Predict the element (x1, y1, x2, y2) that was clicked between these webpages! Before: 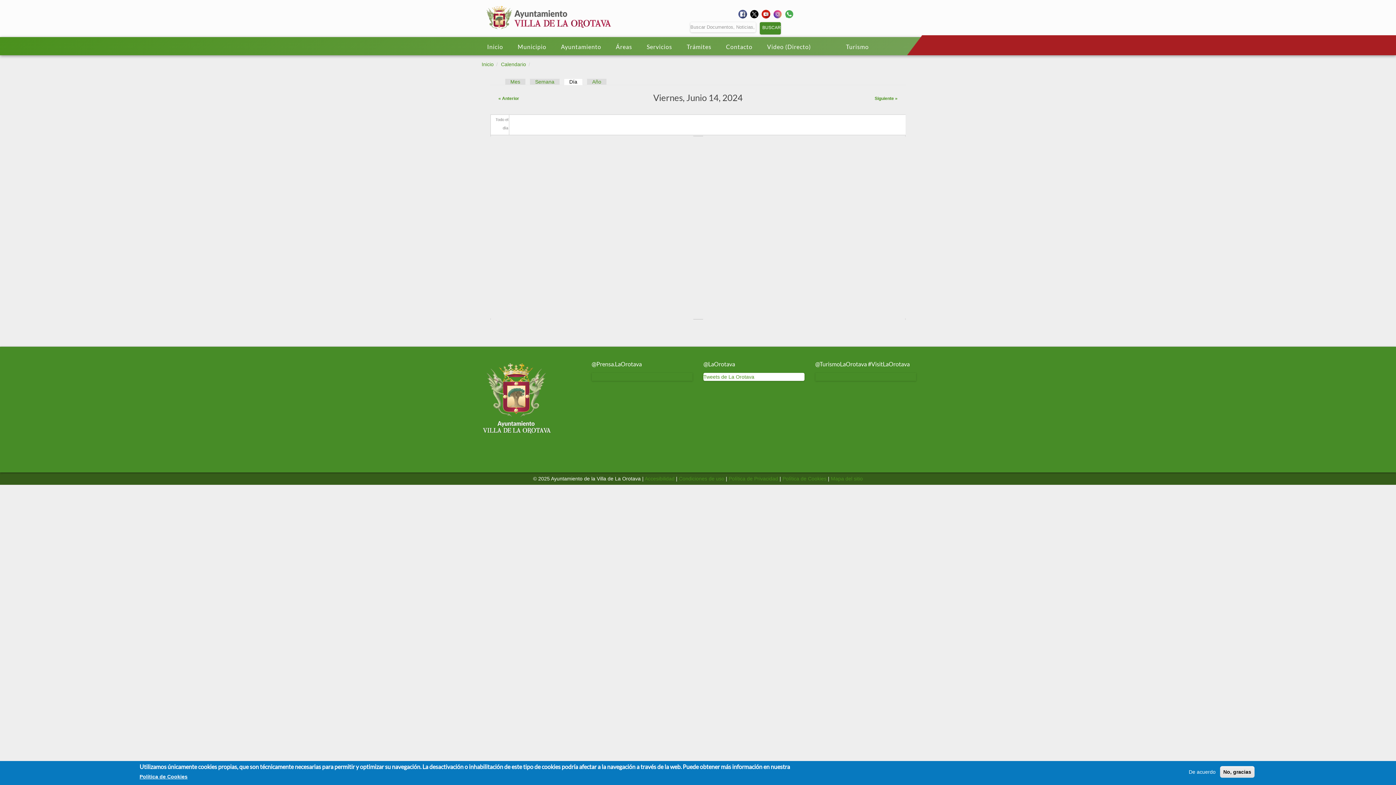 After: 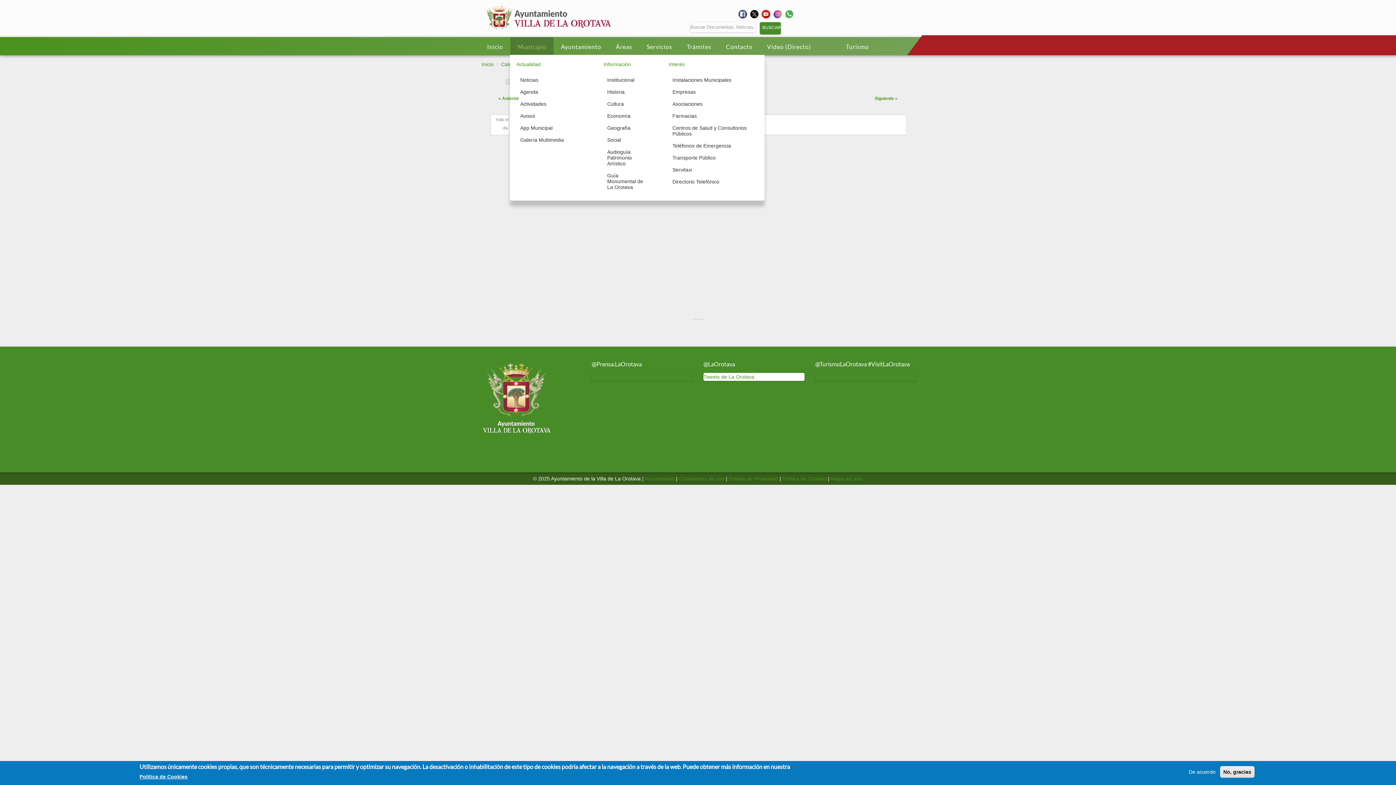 Action: bbox: (510, 37, 553, 55) label: Municipio